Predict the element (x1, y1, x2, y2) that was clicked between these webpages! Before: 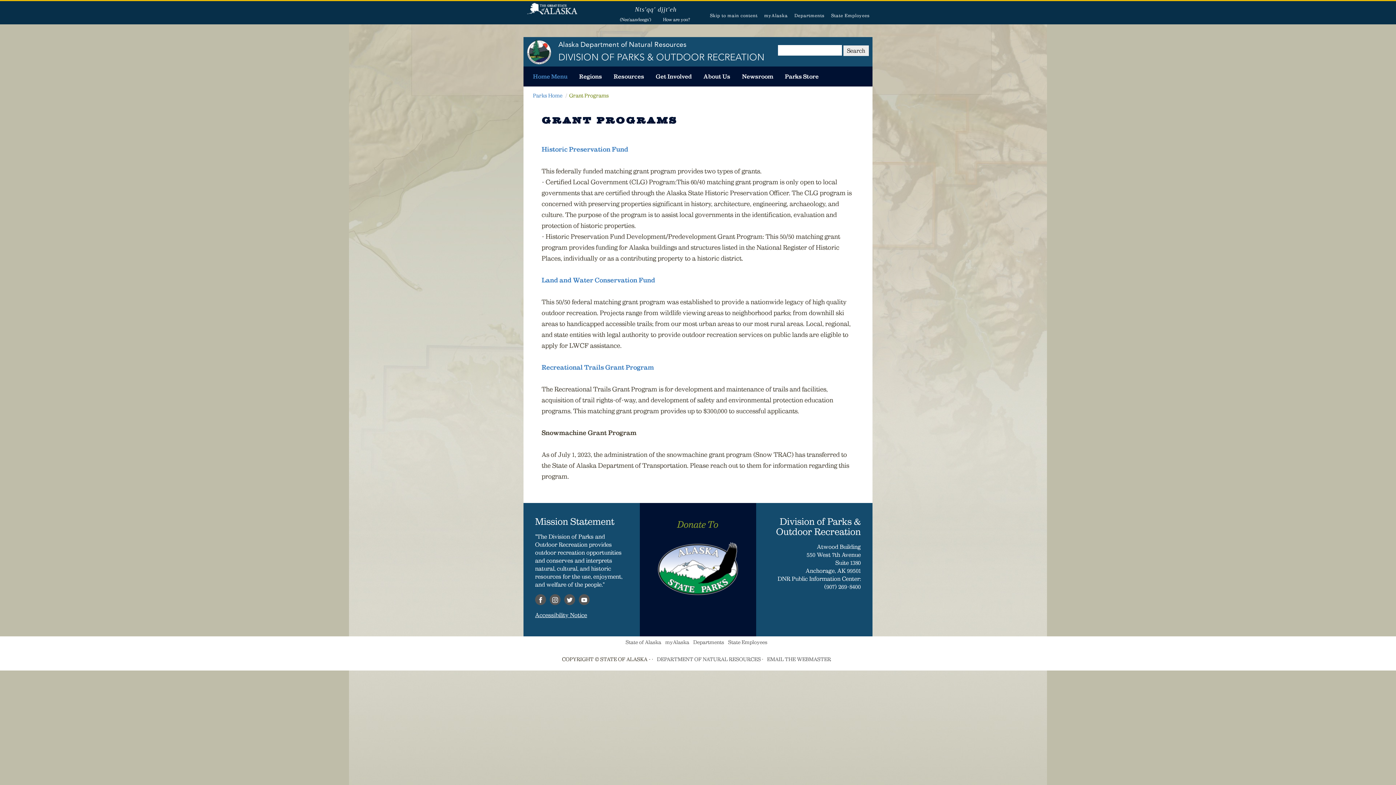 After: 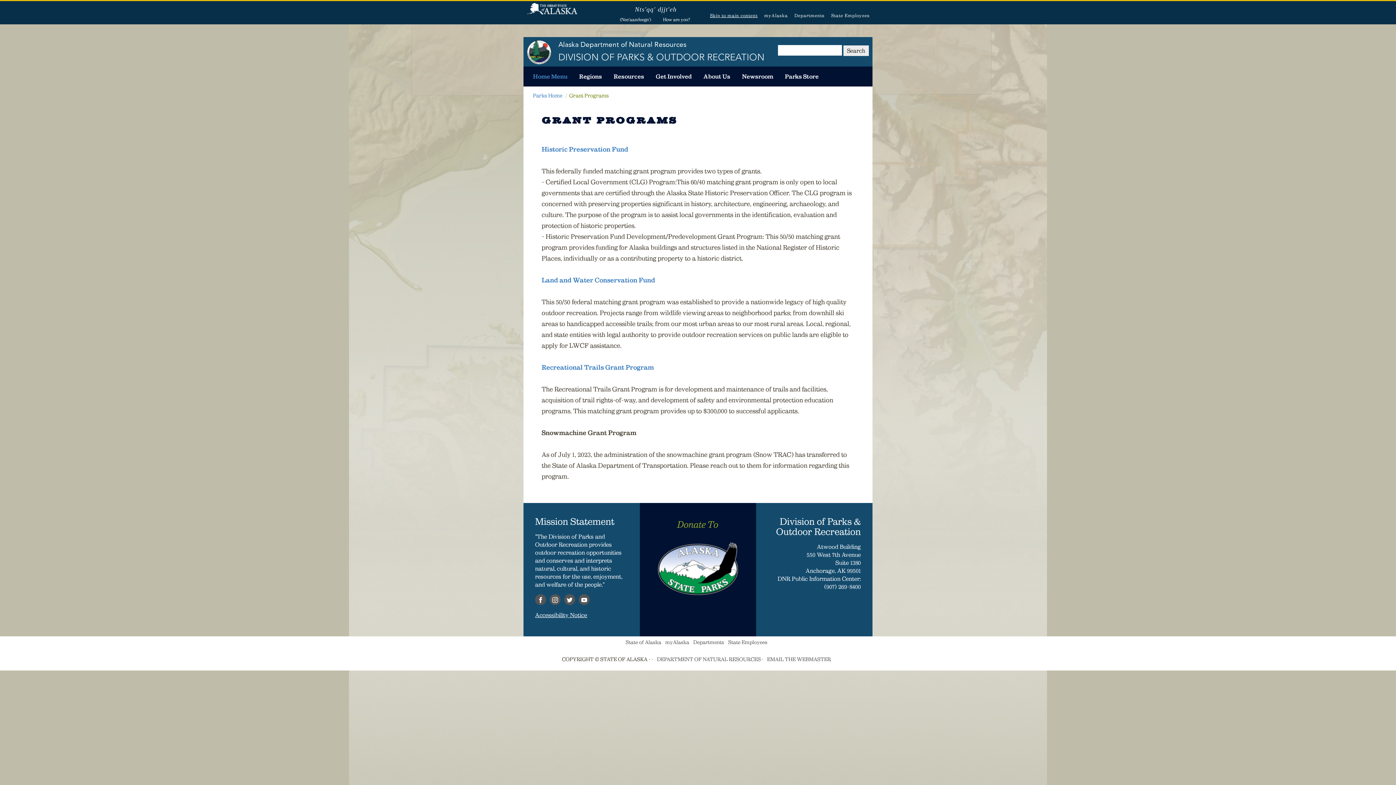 Action: bbox: (707, 13, 760, 17) label: Skip to main content